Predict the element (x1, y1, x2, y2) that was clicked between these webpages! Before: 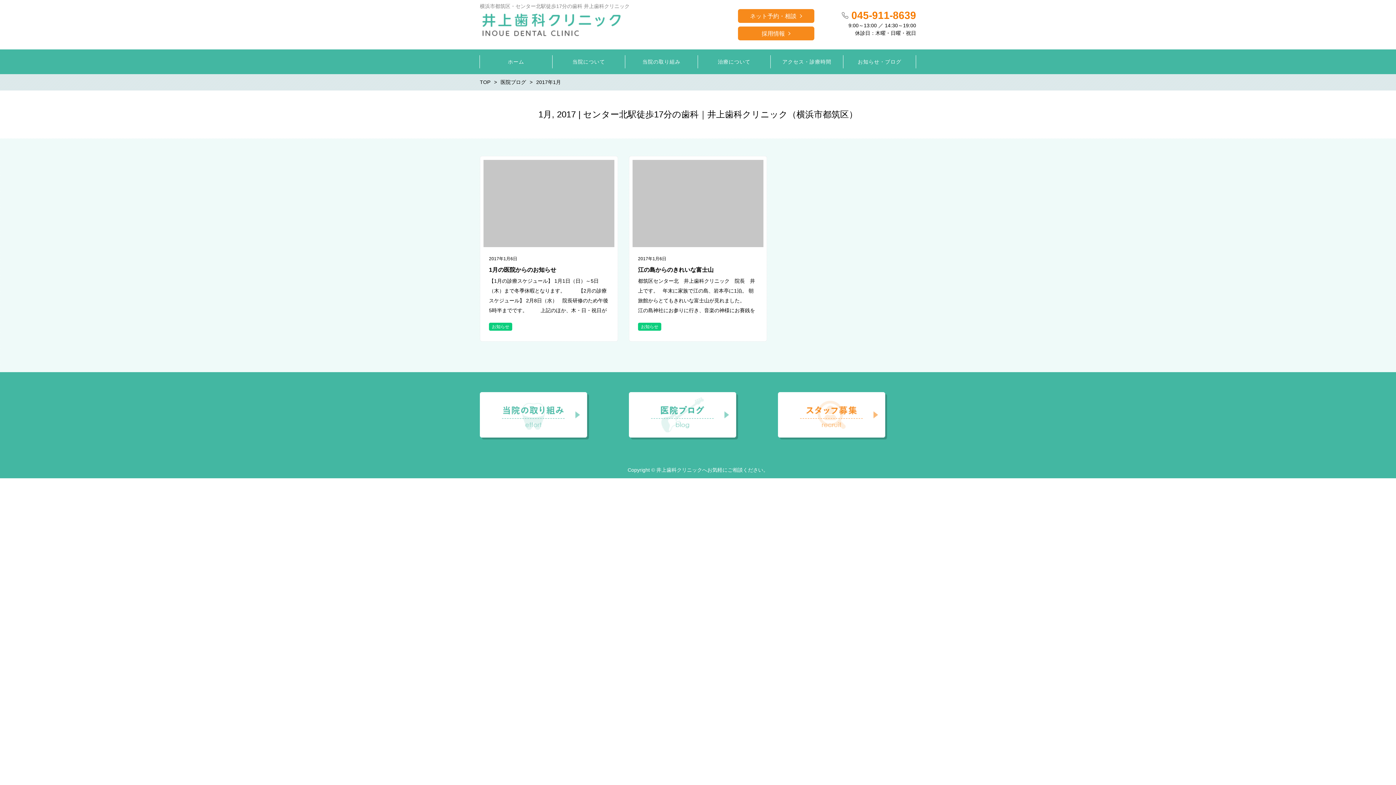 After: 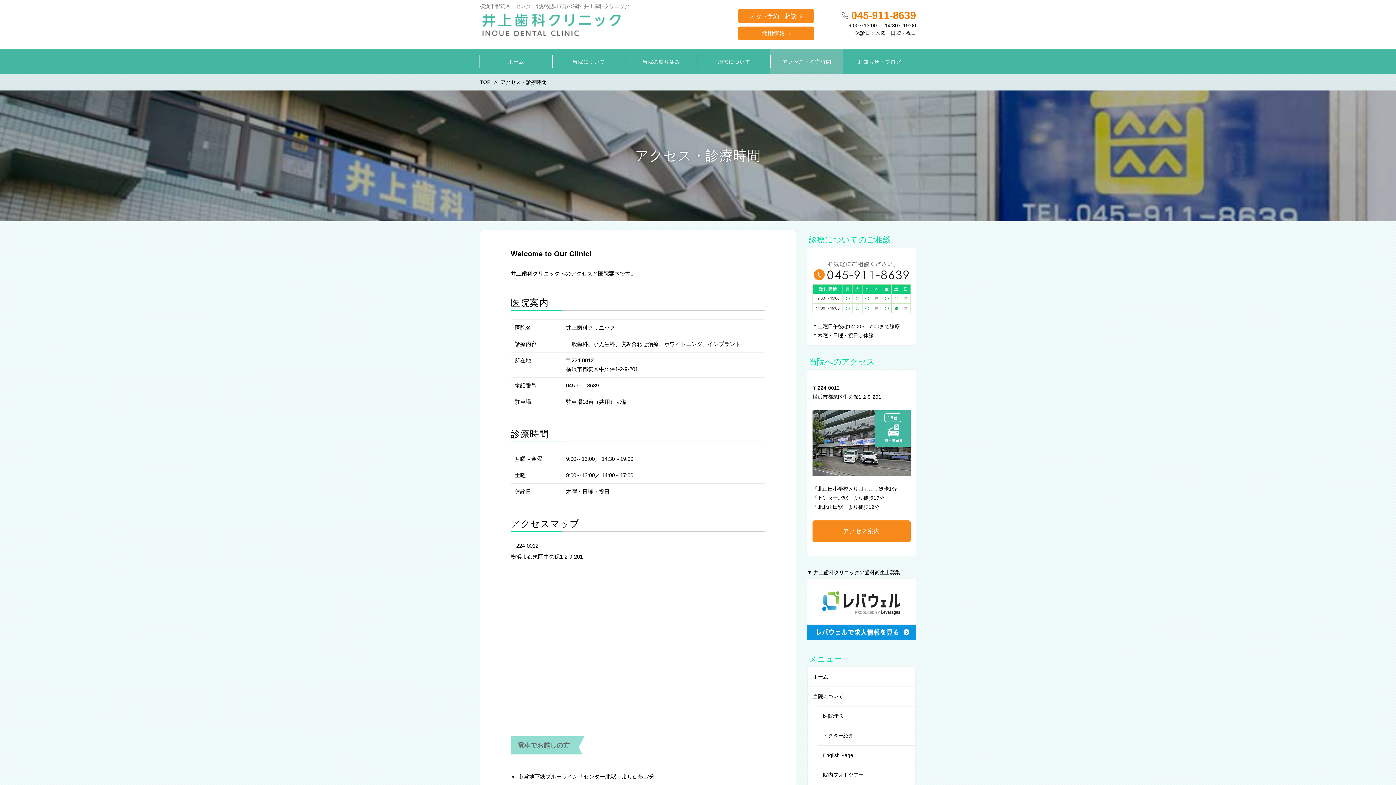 Action: label: アクセス・診療時間 bbox: (770, 49, 843, 74)